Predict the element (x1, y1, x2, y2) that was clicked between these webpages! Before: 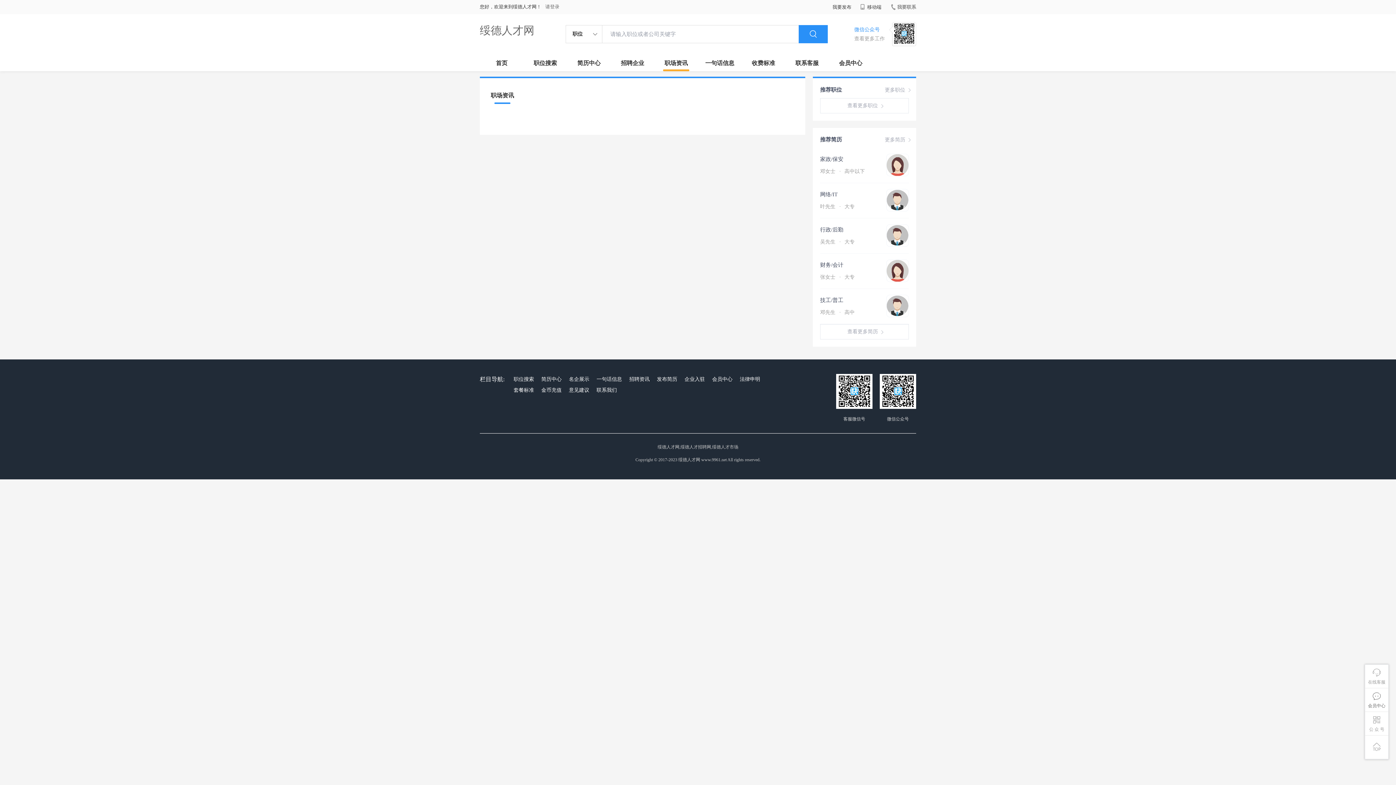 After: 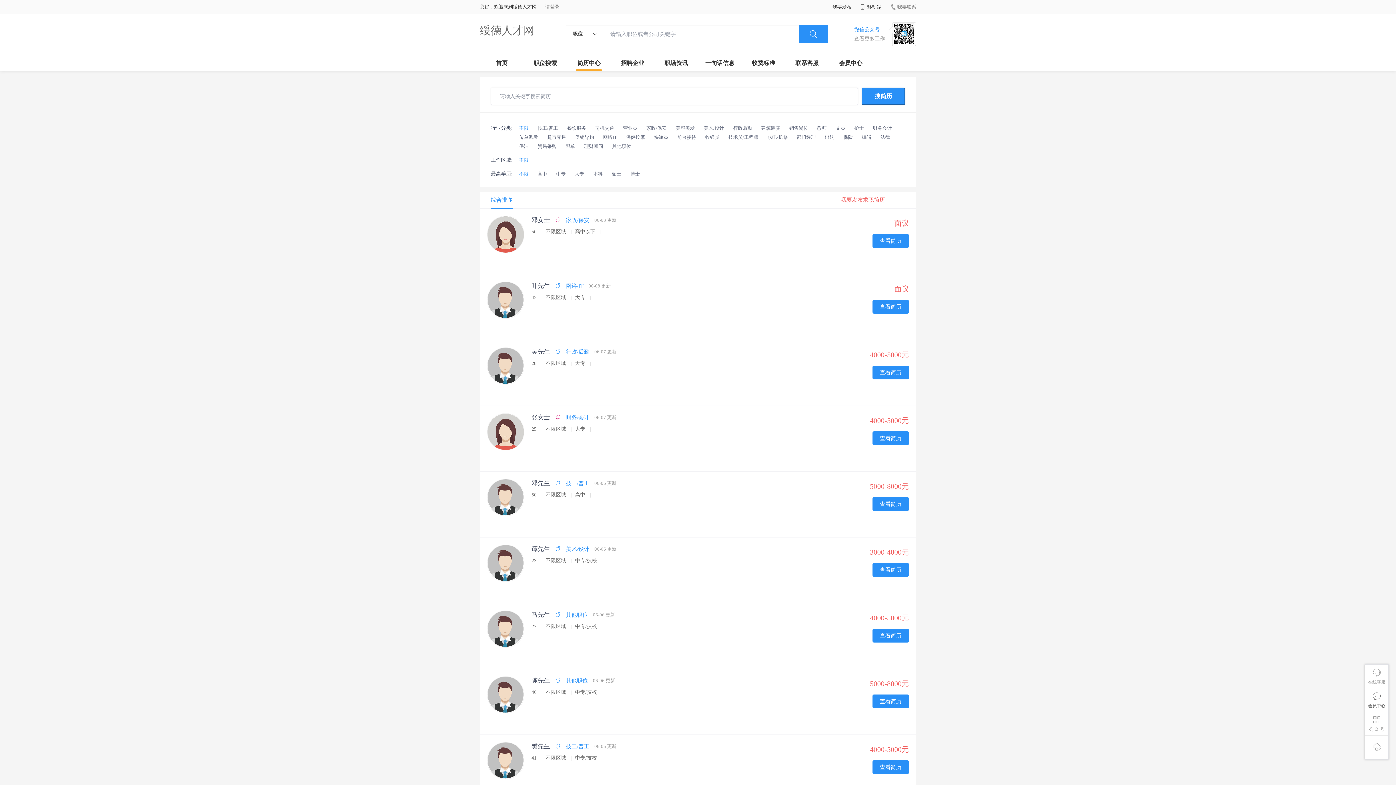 Action: bbox: (567, 54, 610, 71) label: 简历中心